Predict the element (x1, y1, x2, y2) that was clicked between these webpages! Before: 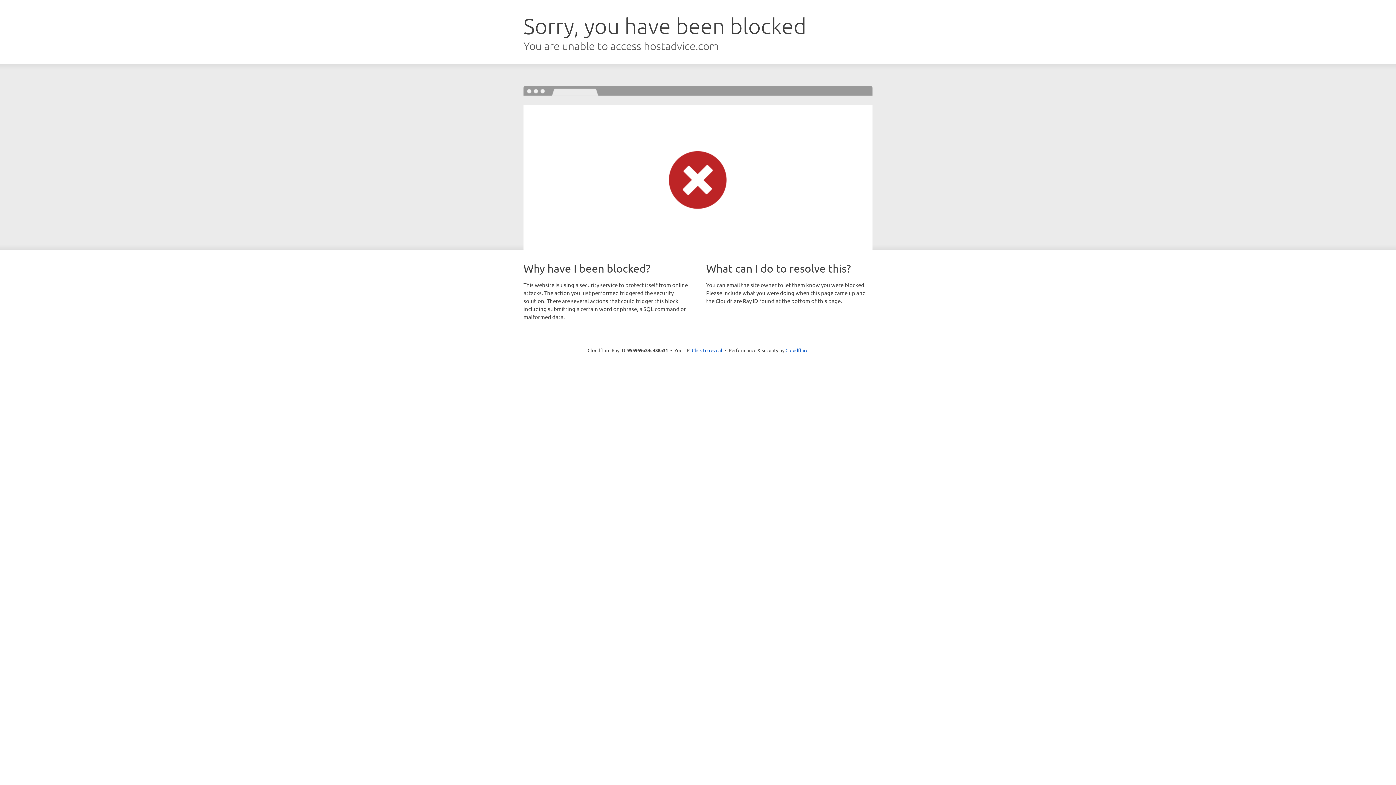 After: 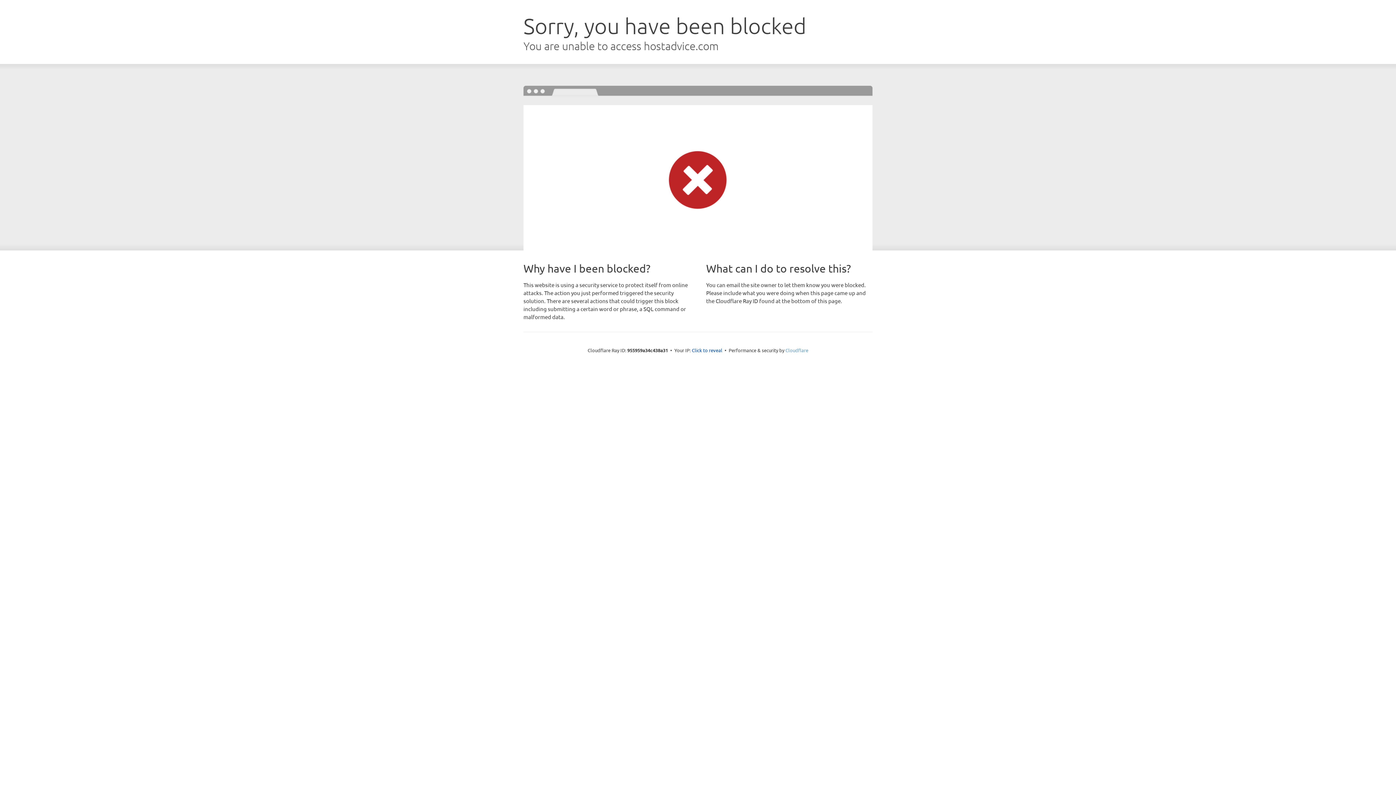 Action: bbox: (785, 347, 808, 353) label: Cloudflare